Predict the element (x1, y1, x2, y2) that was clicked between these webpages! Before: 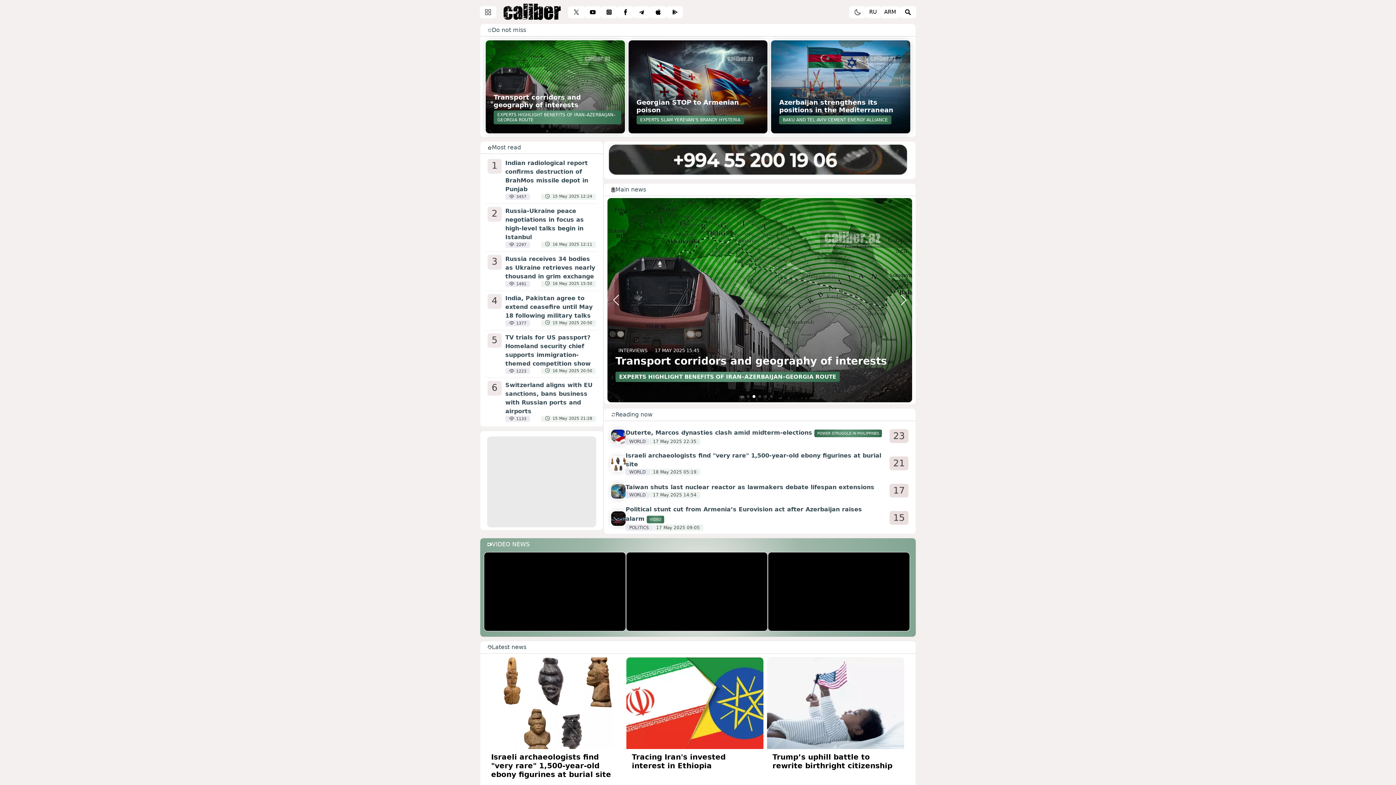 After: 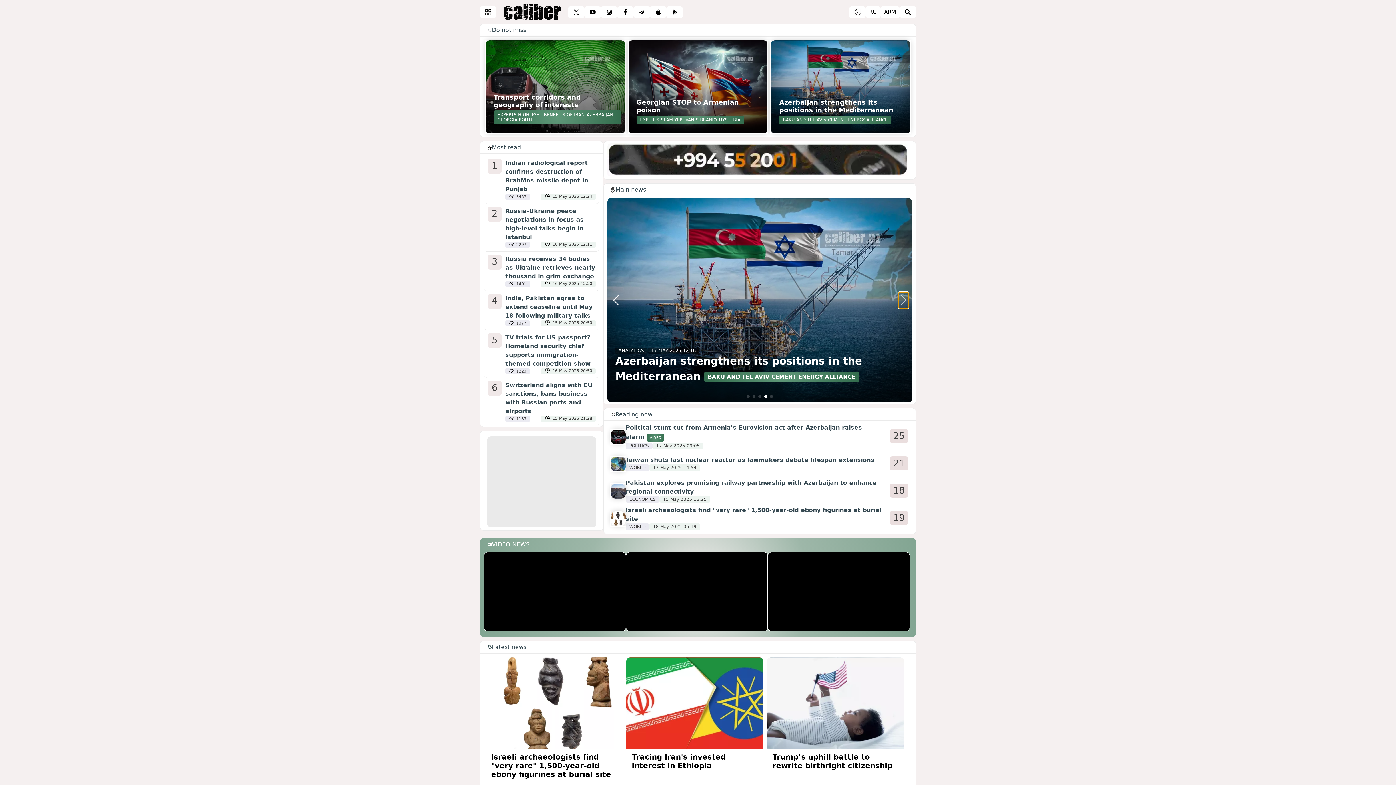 Action: label: Next slide bbox: (898, 292, 908, 308)